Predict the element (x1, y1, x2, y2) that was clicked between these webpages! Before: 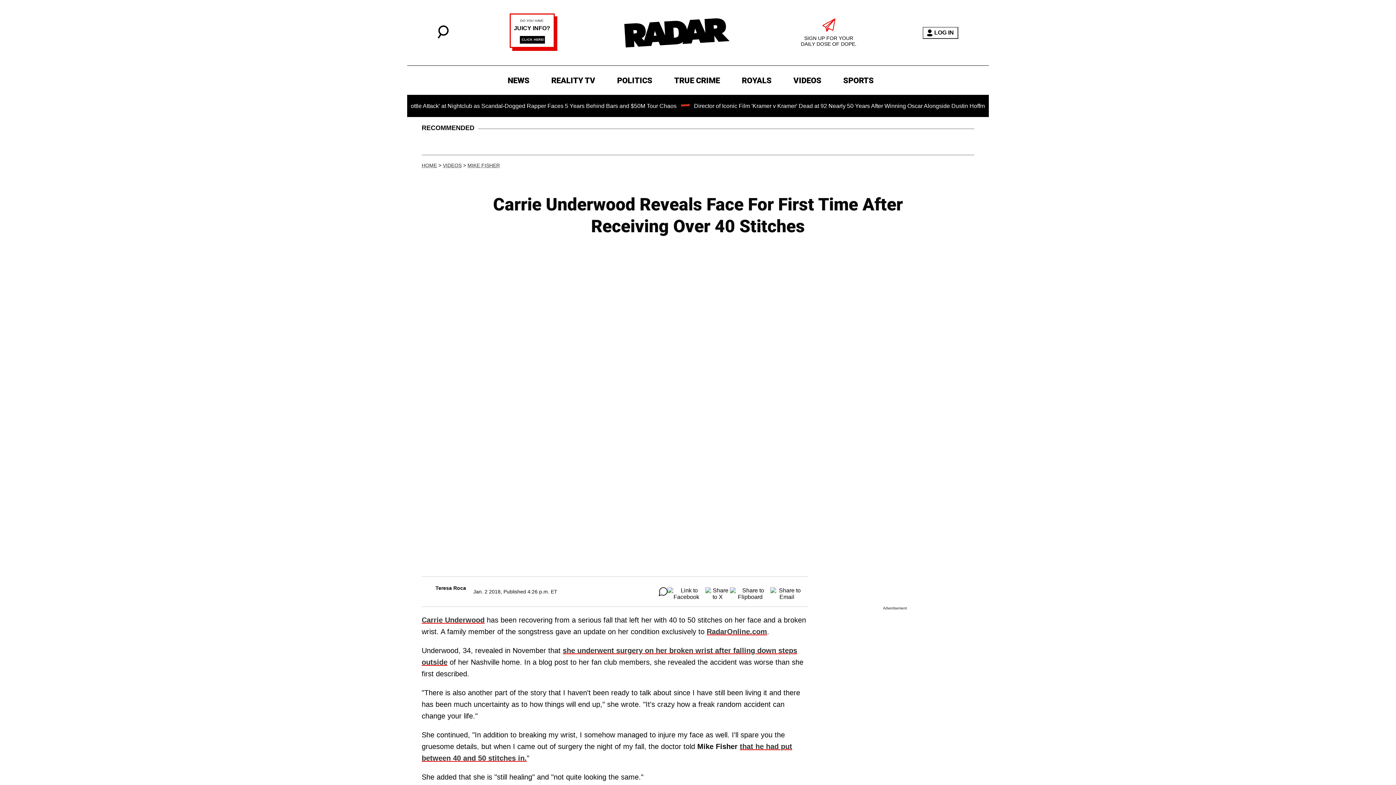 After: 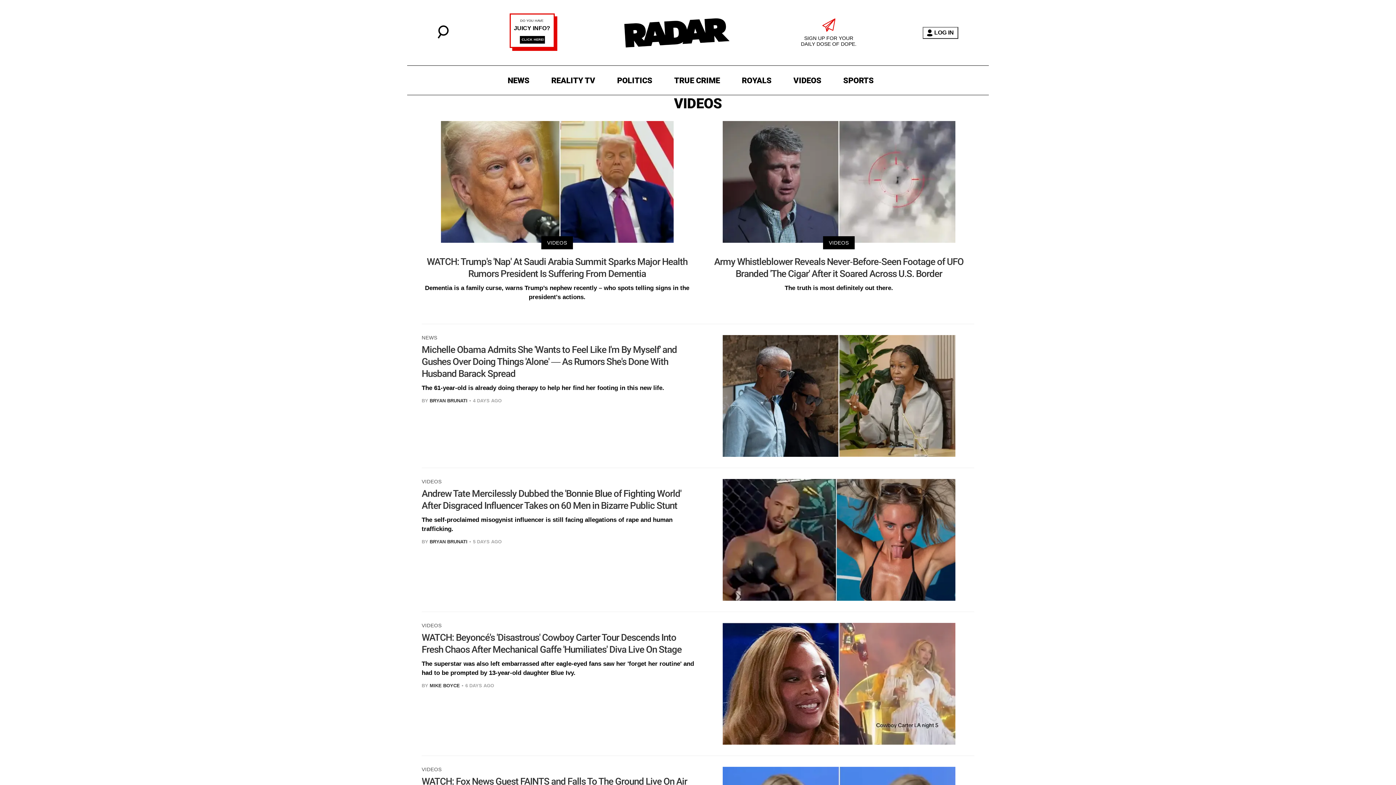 Action: label: VIDEOS bbox: (442, 162, 461, 168)